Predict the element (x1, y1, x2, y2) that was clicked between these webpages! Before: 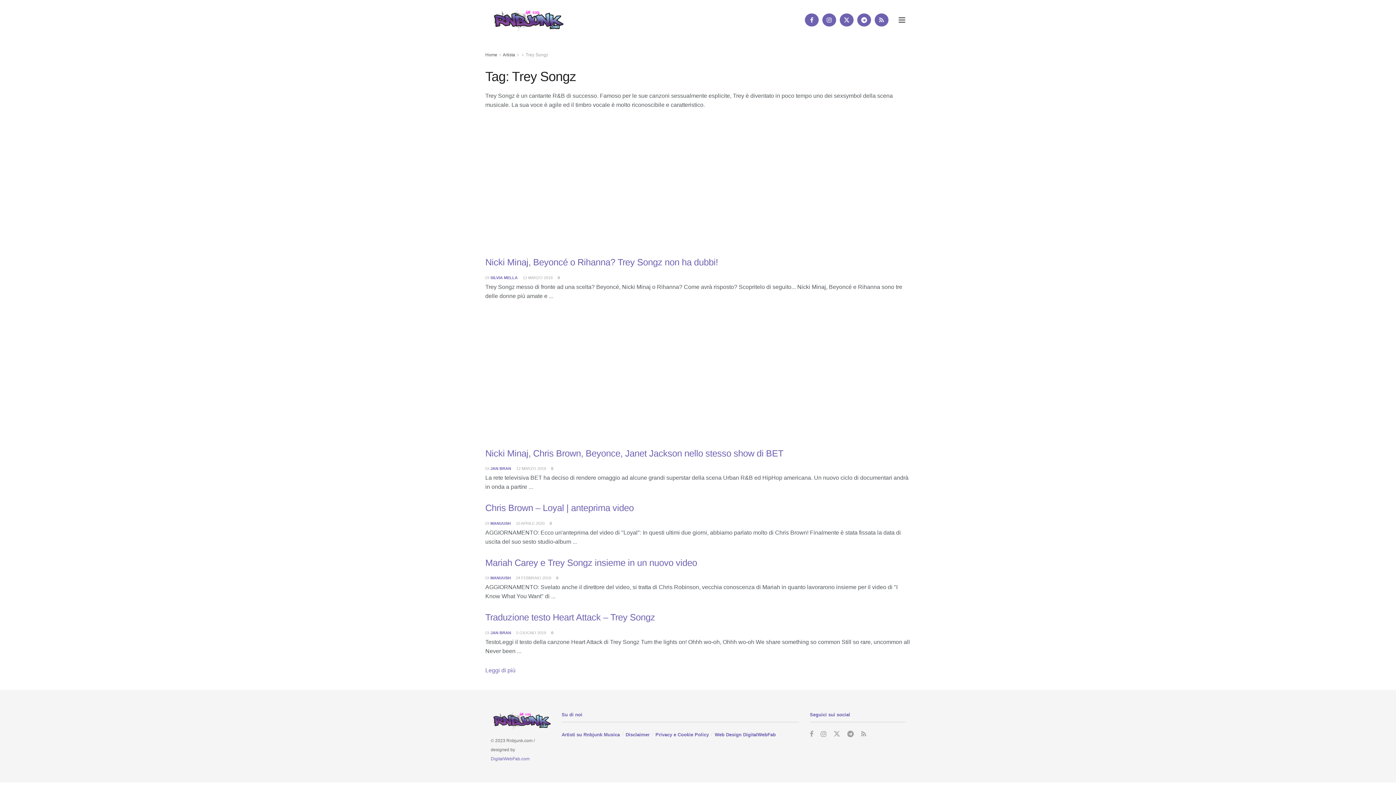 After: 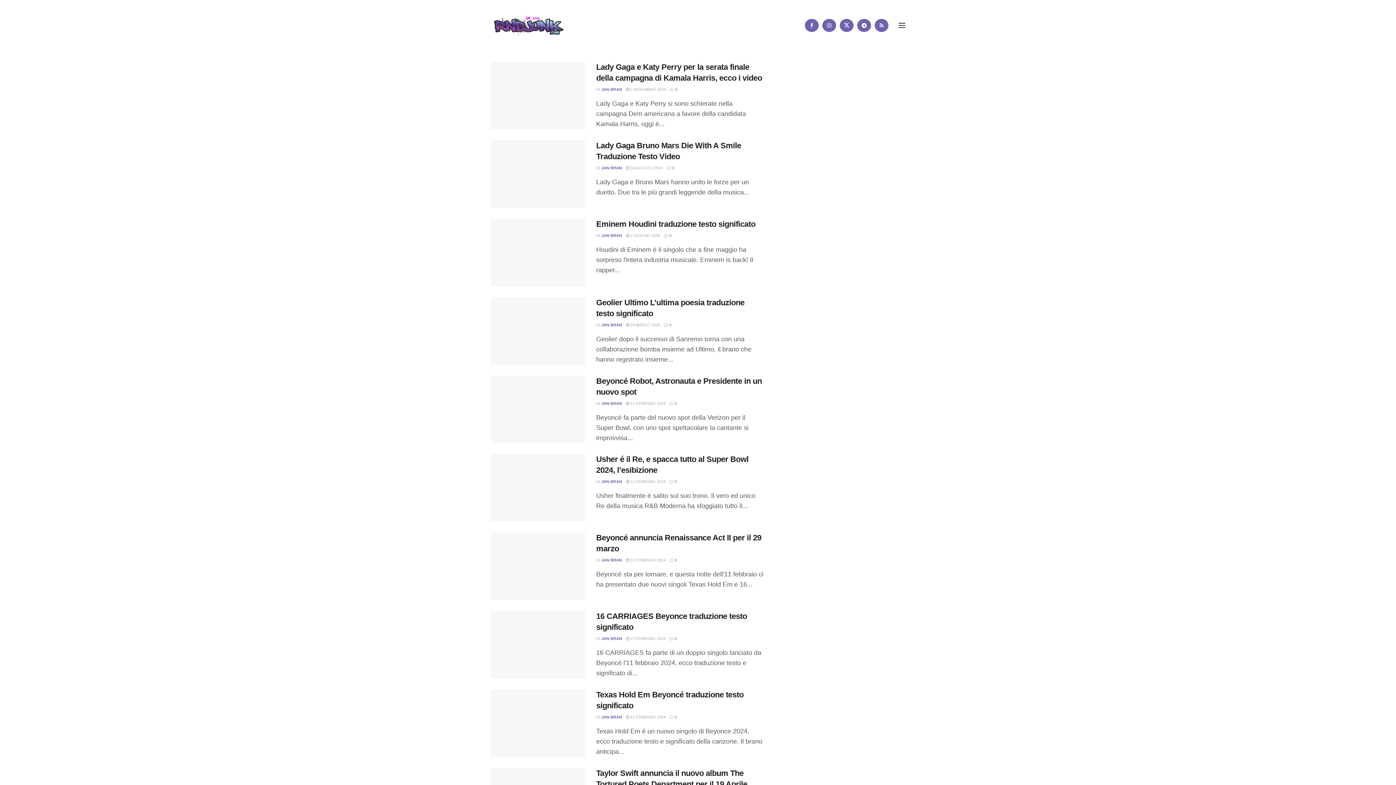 Action: bbox: (490, 466, 511, 470) label: JAN BRAN